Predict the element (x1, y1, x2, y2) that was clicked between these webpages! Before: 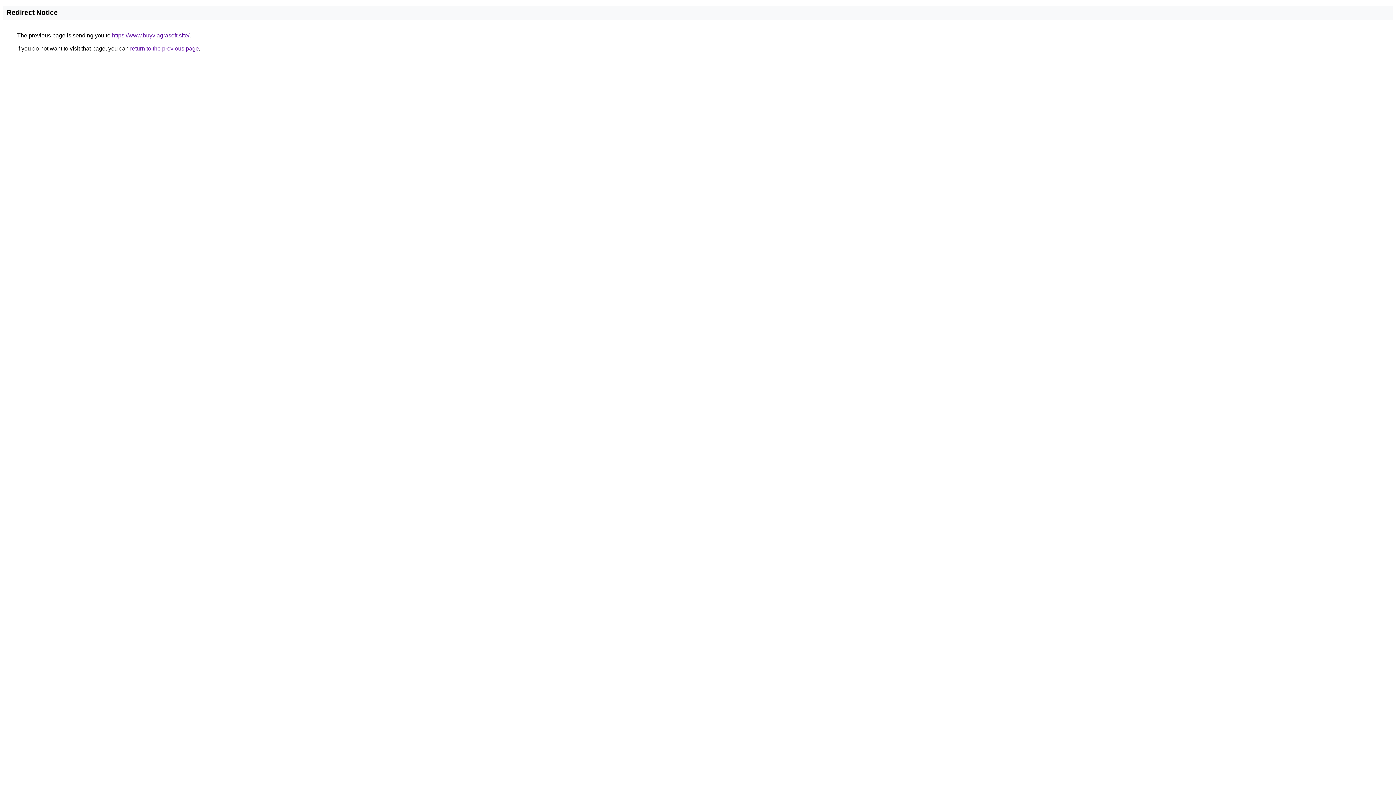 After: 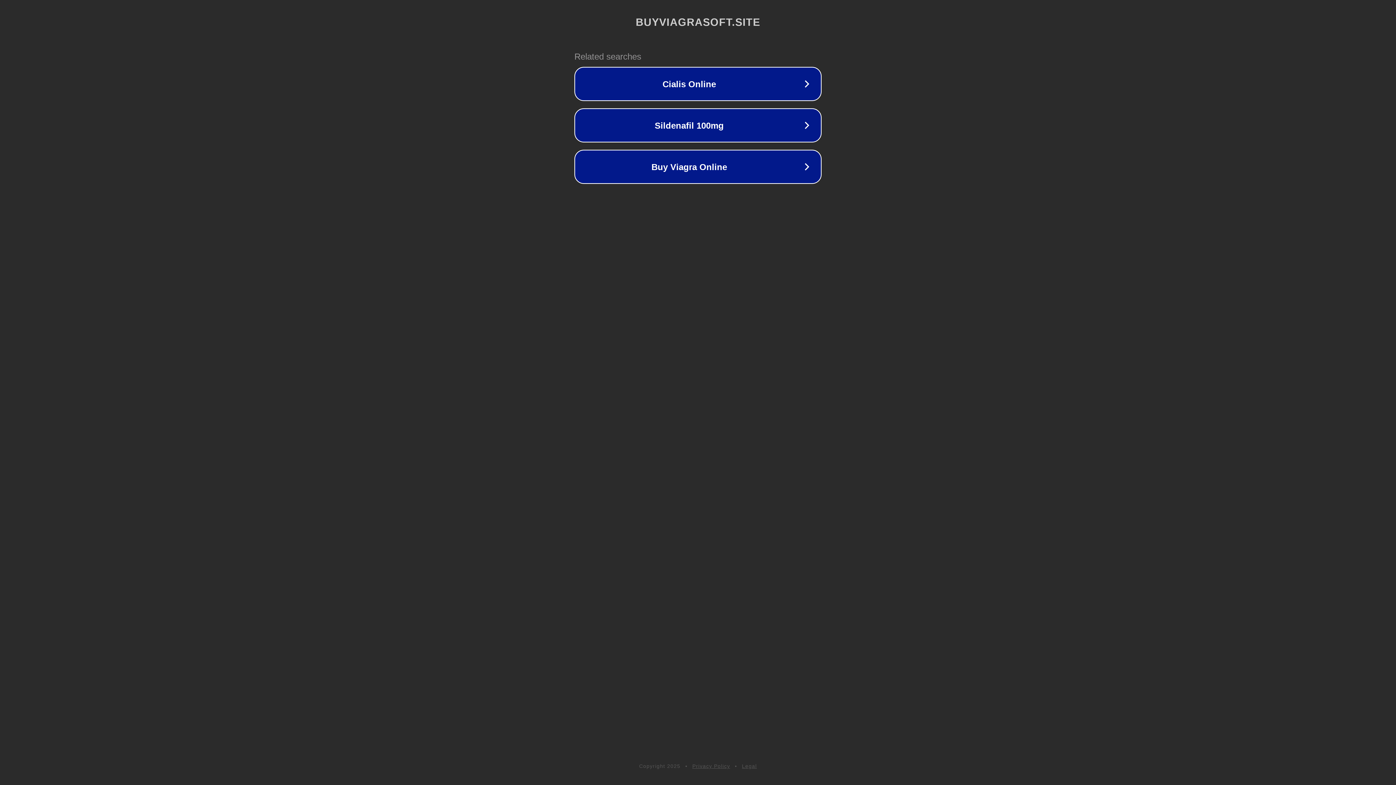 Action: label: https://www.buyviagrasoft.site/ bbox: (112, 32, 189, 38)